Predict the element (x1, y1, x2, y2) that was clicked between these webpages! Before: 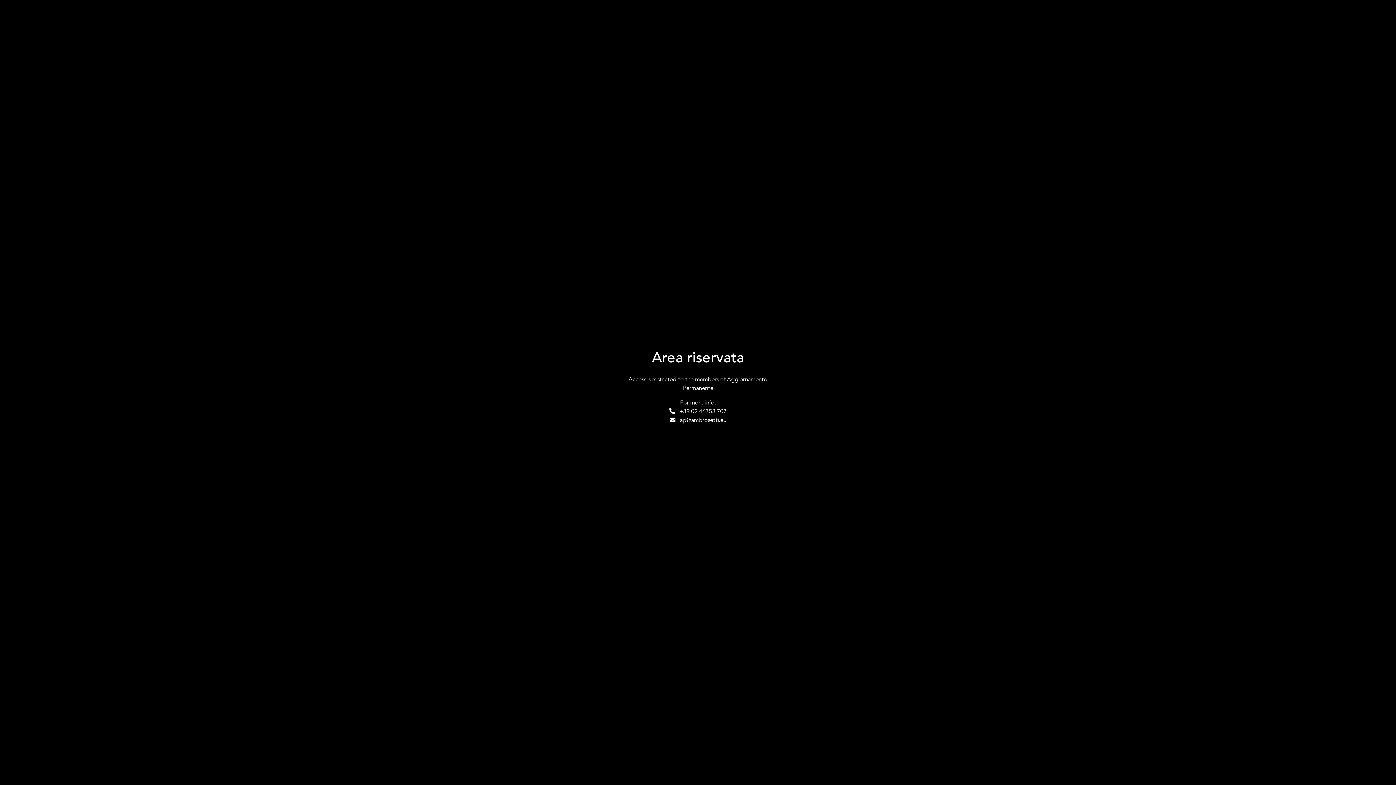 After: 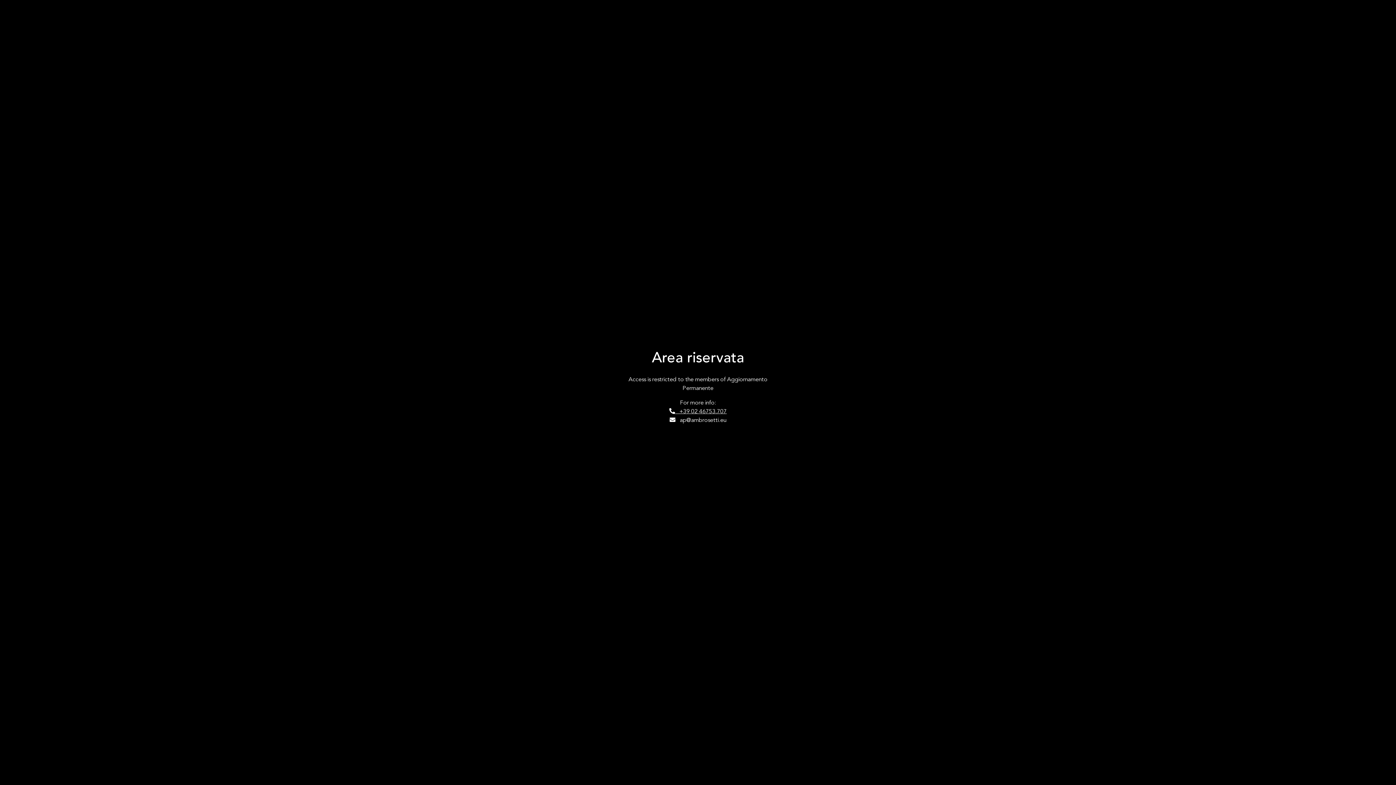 Action: label:    +39 02 46753.707 bbox: (669, 408, 726, 415)